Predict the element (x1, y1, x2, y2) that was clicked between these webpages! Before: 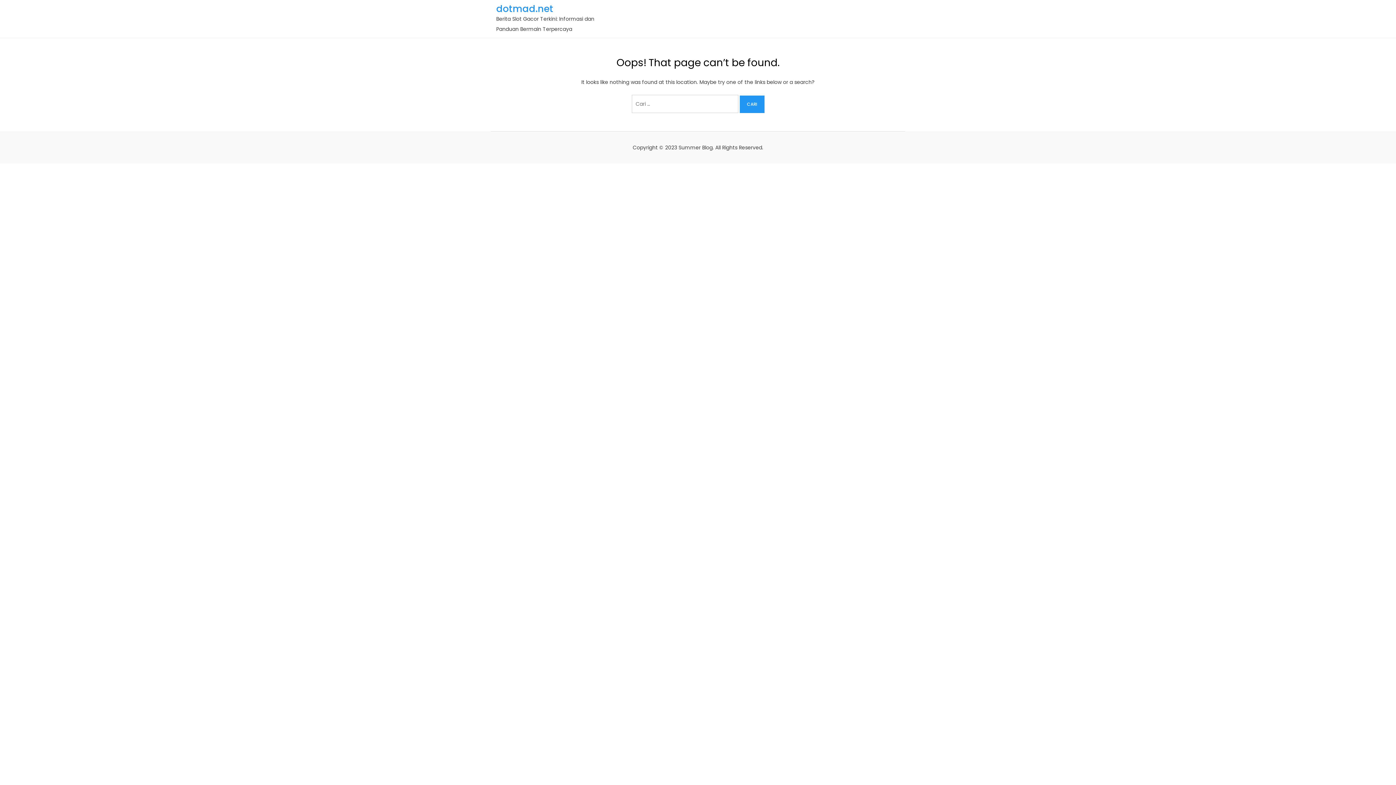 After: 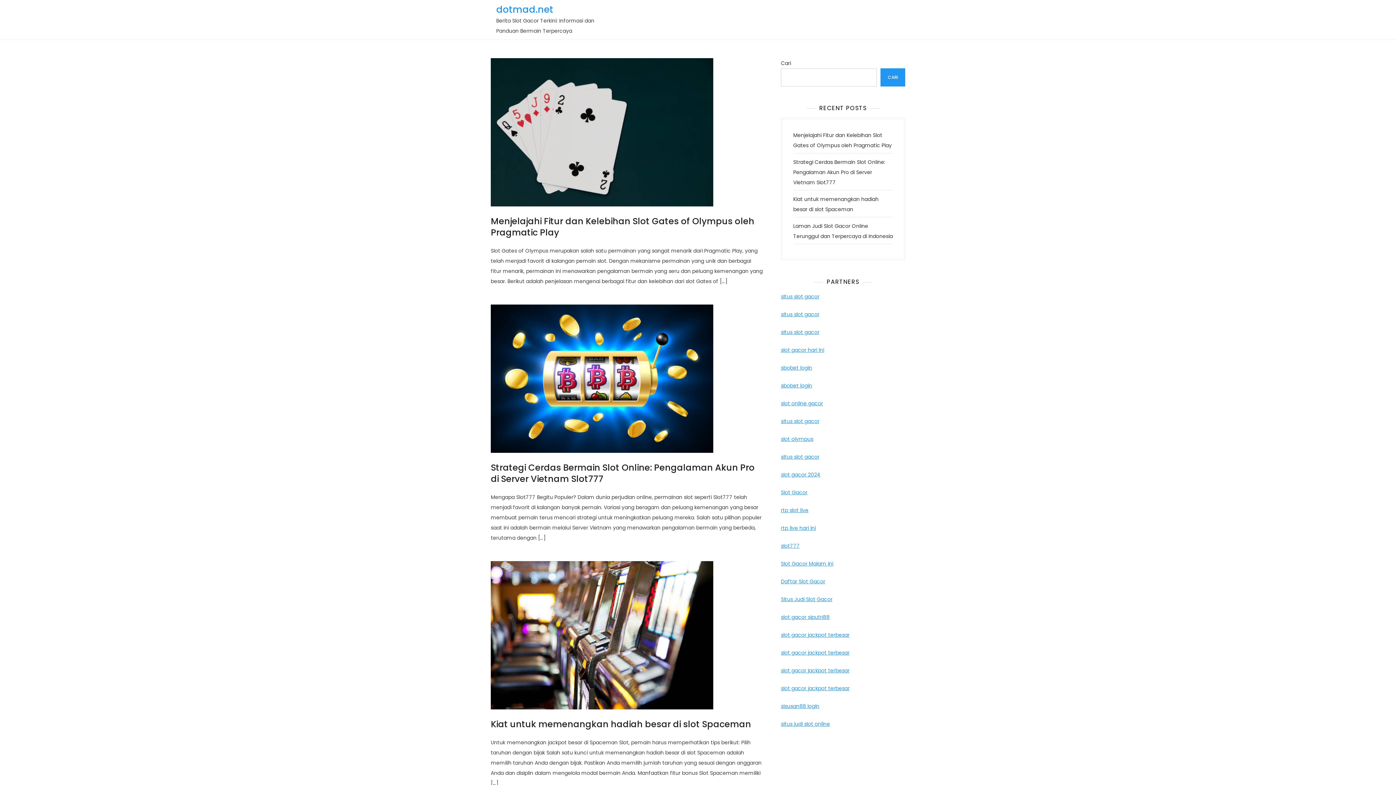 Action: label: dotmad.net bbox: (496, 2, 553, 15)